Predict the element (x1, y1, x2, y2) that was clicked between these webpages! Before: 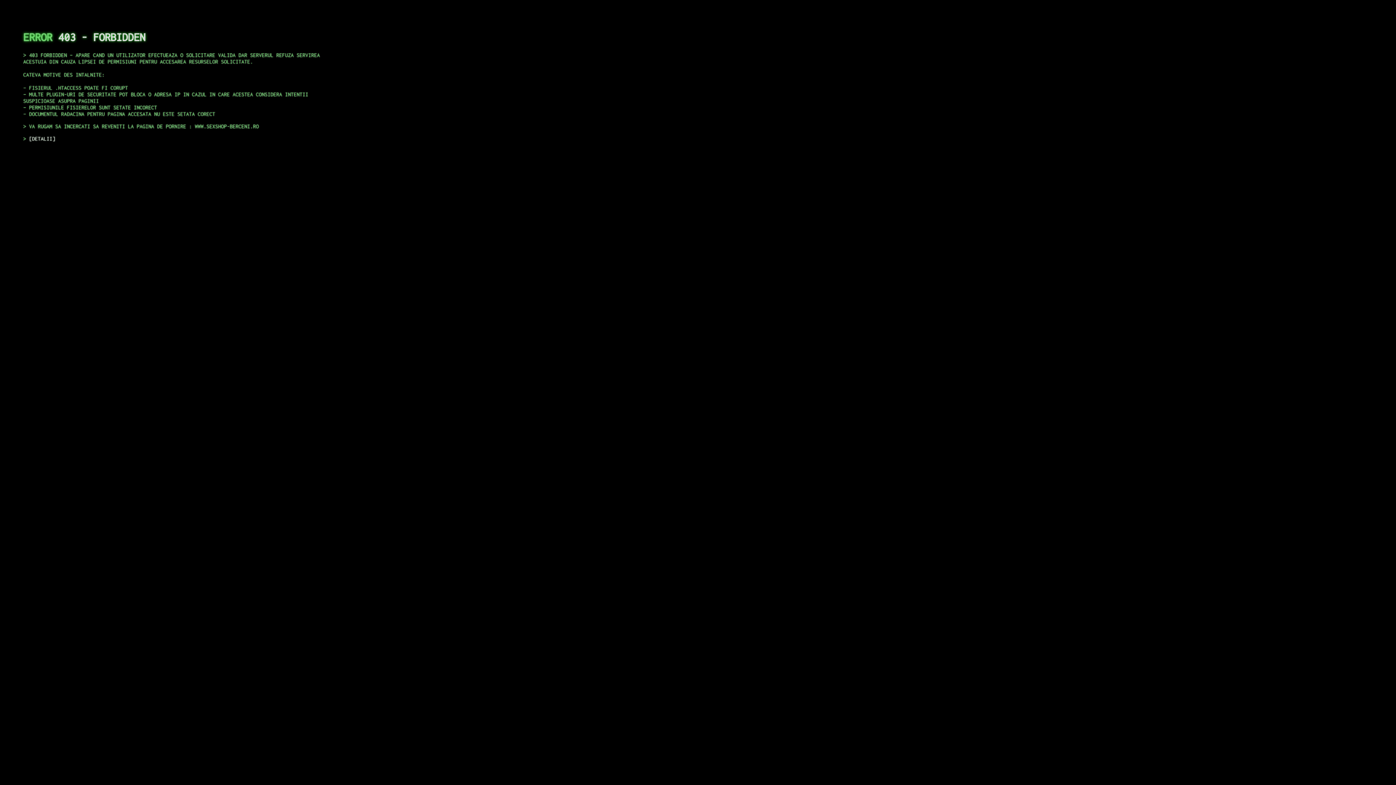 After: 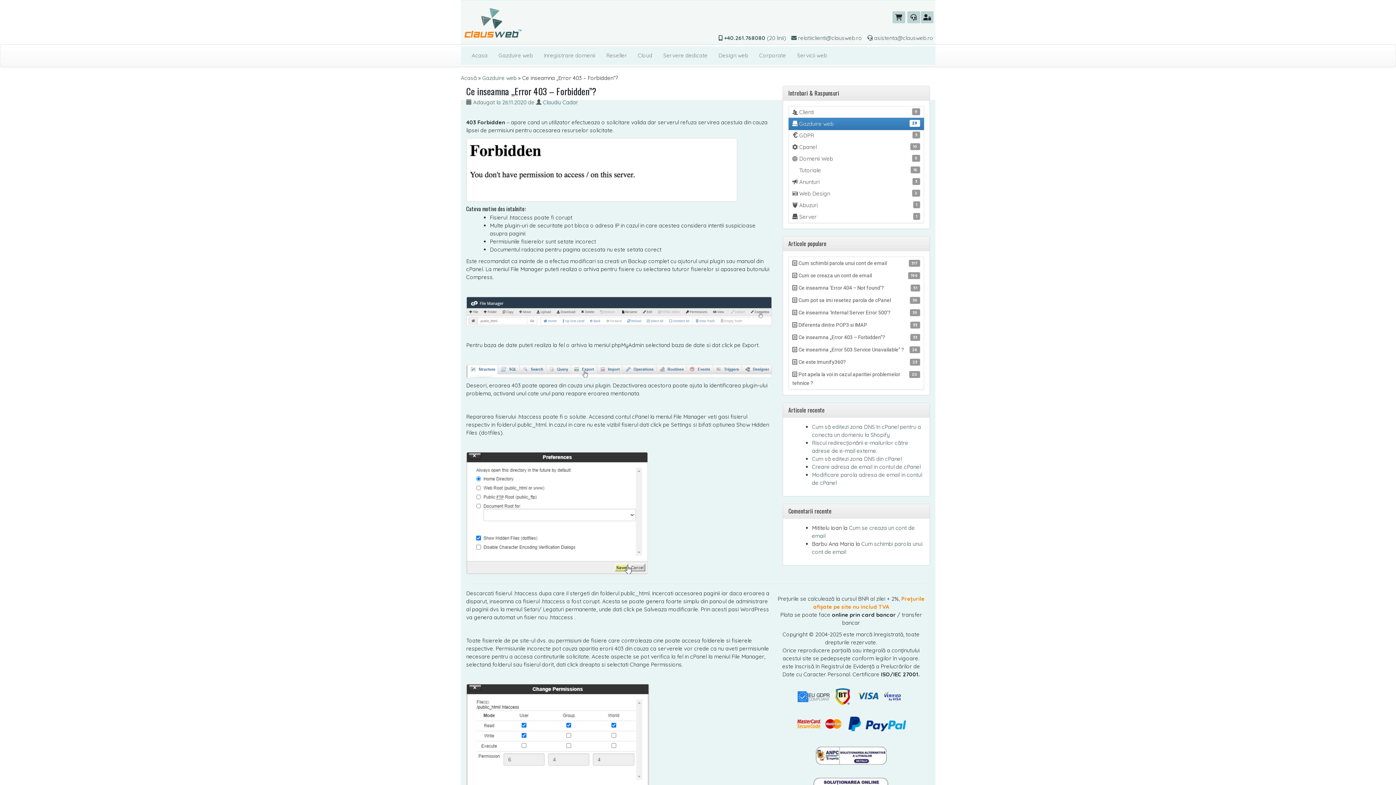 Action: bbox: (29, 135, 55, 141) label: DETALII